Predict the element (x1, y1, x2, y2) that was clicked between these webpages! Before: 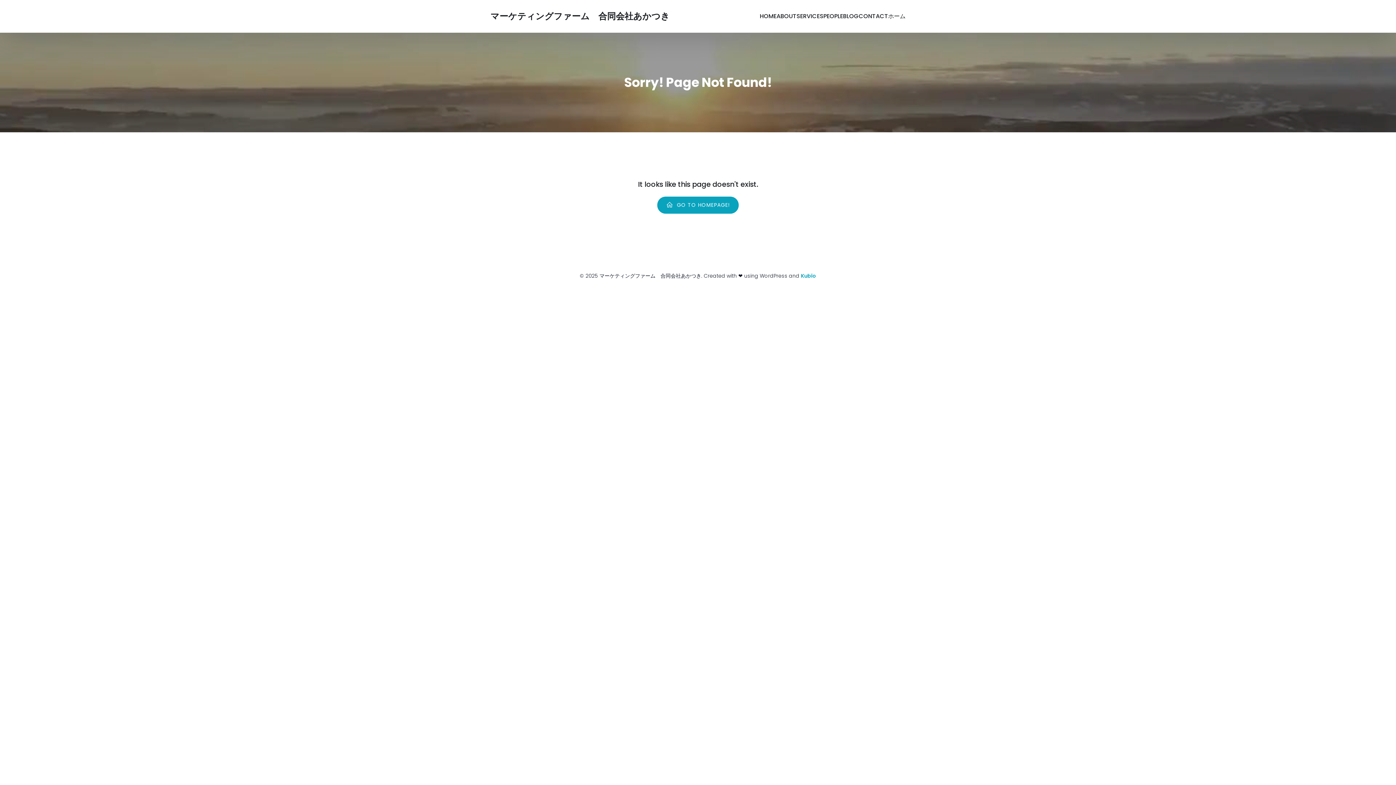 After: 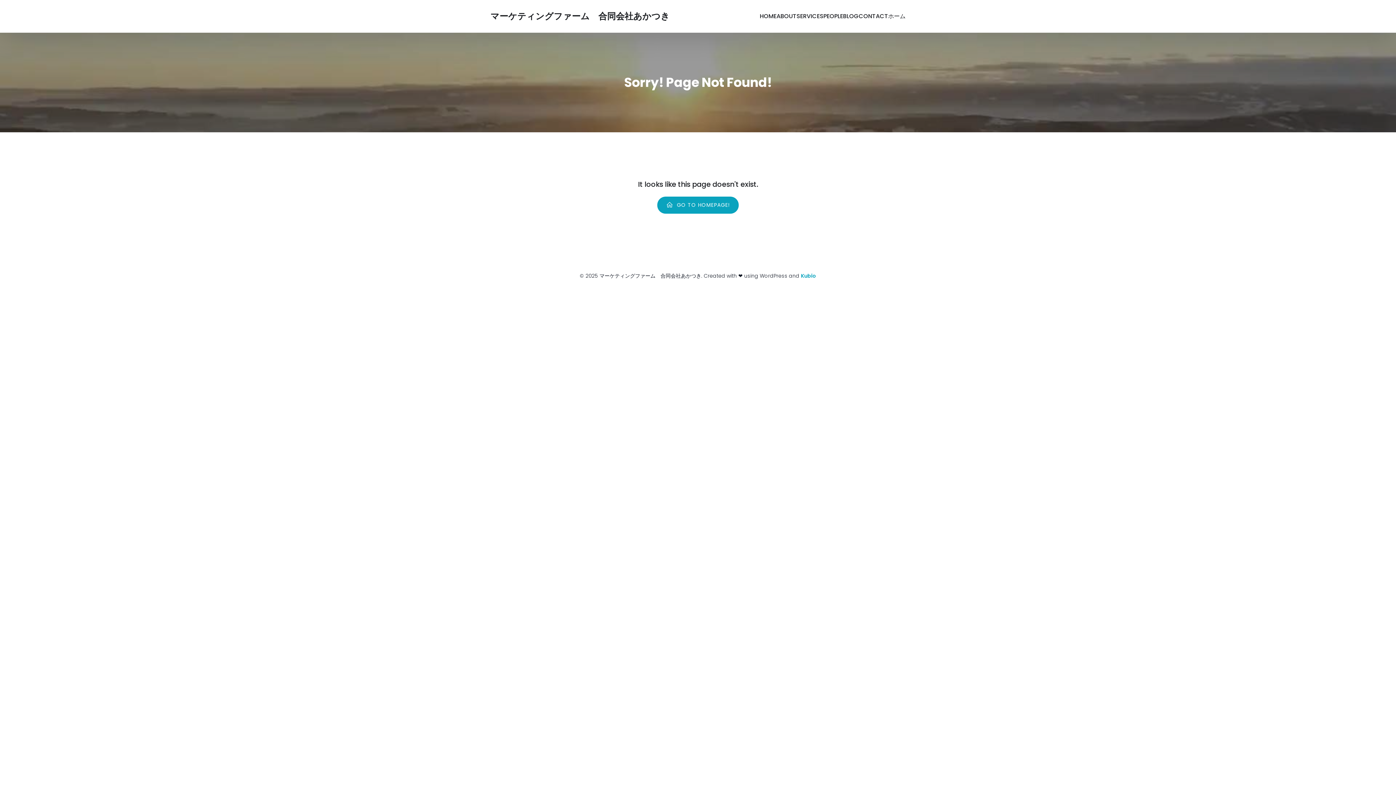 Action: label: SERVICES bbox: (796, 8, 823, 24)